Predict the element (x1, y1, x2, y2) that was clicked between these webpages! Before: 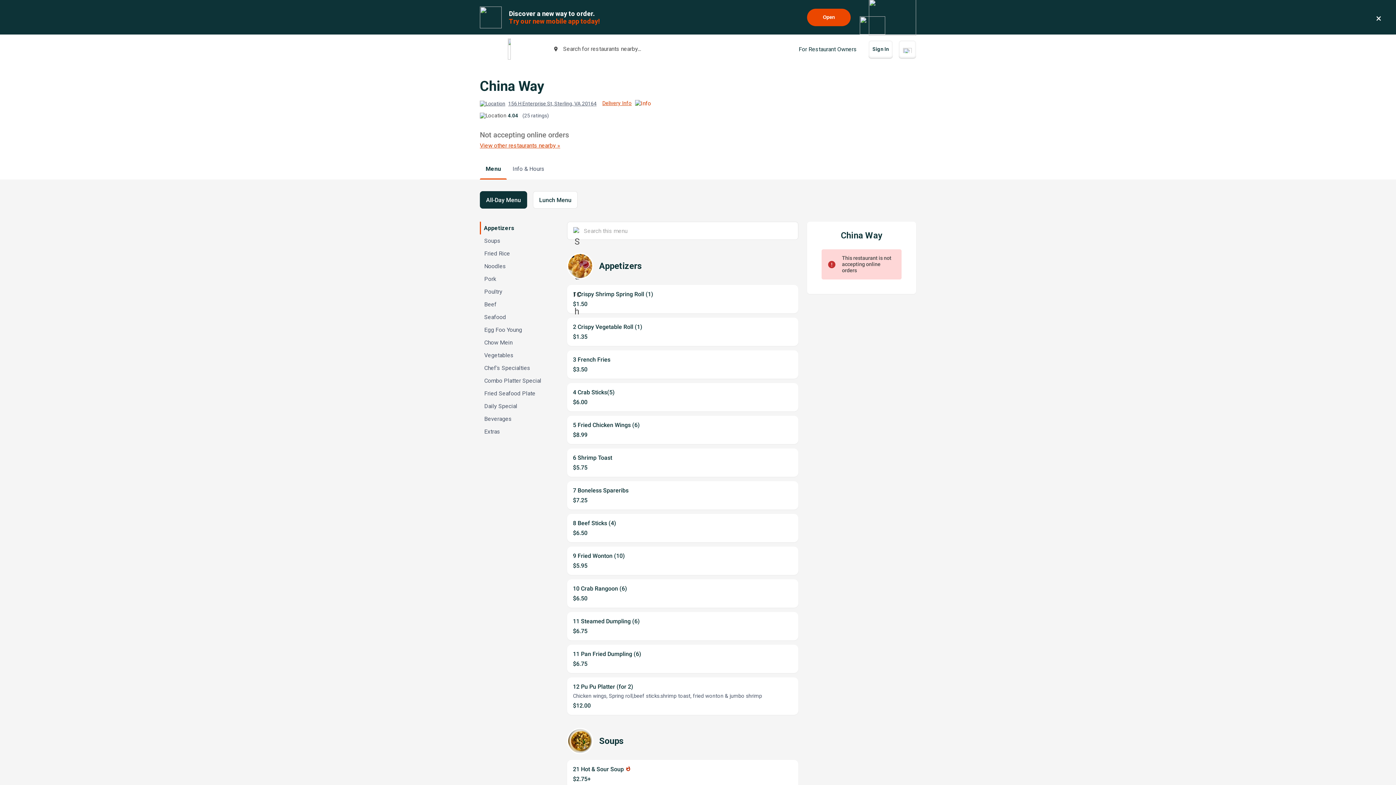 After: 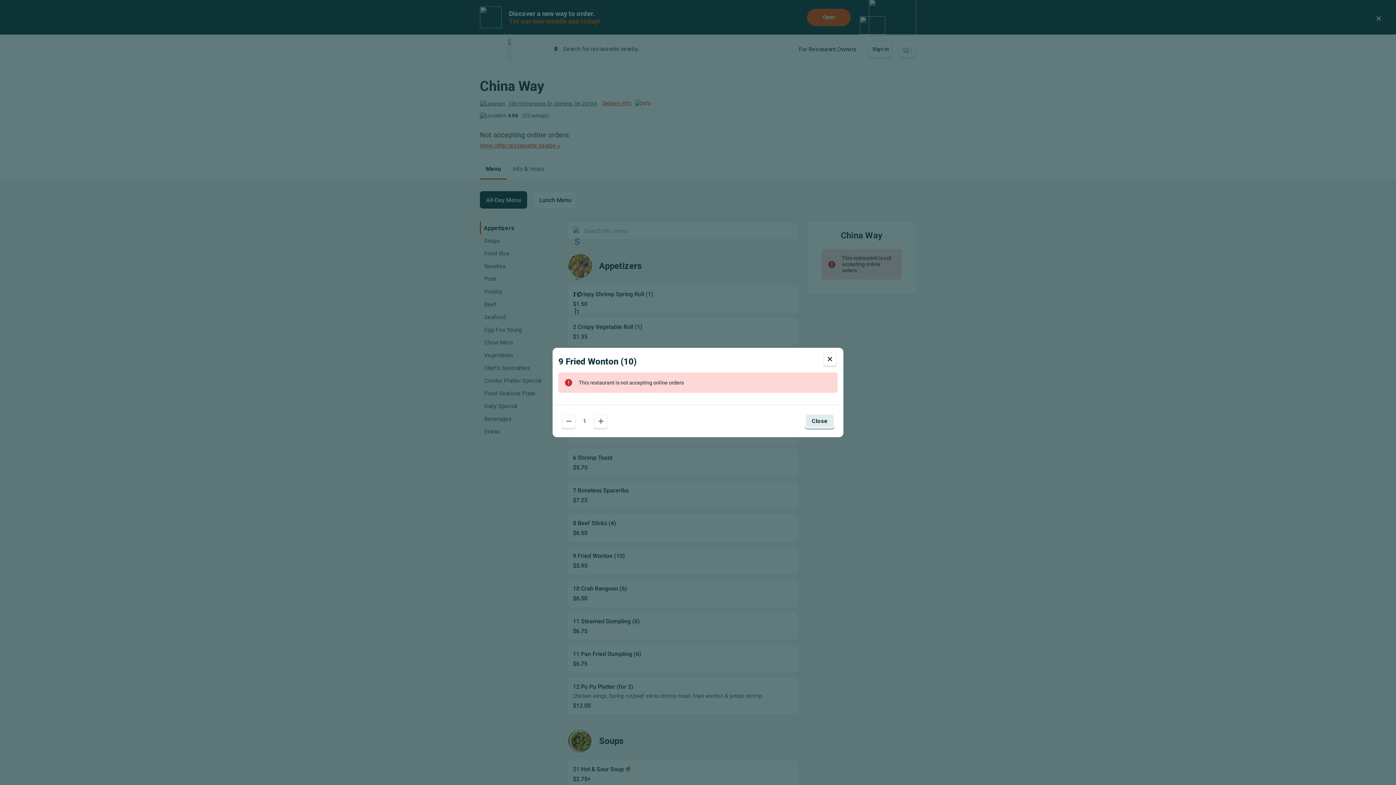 Action: bbox: (567, 546, 798, 575) label: 9 Fried Wonton (10)
$5.95